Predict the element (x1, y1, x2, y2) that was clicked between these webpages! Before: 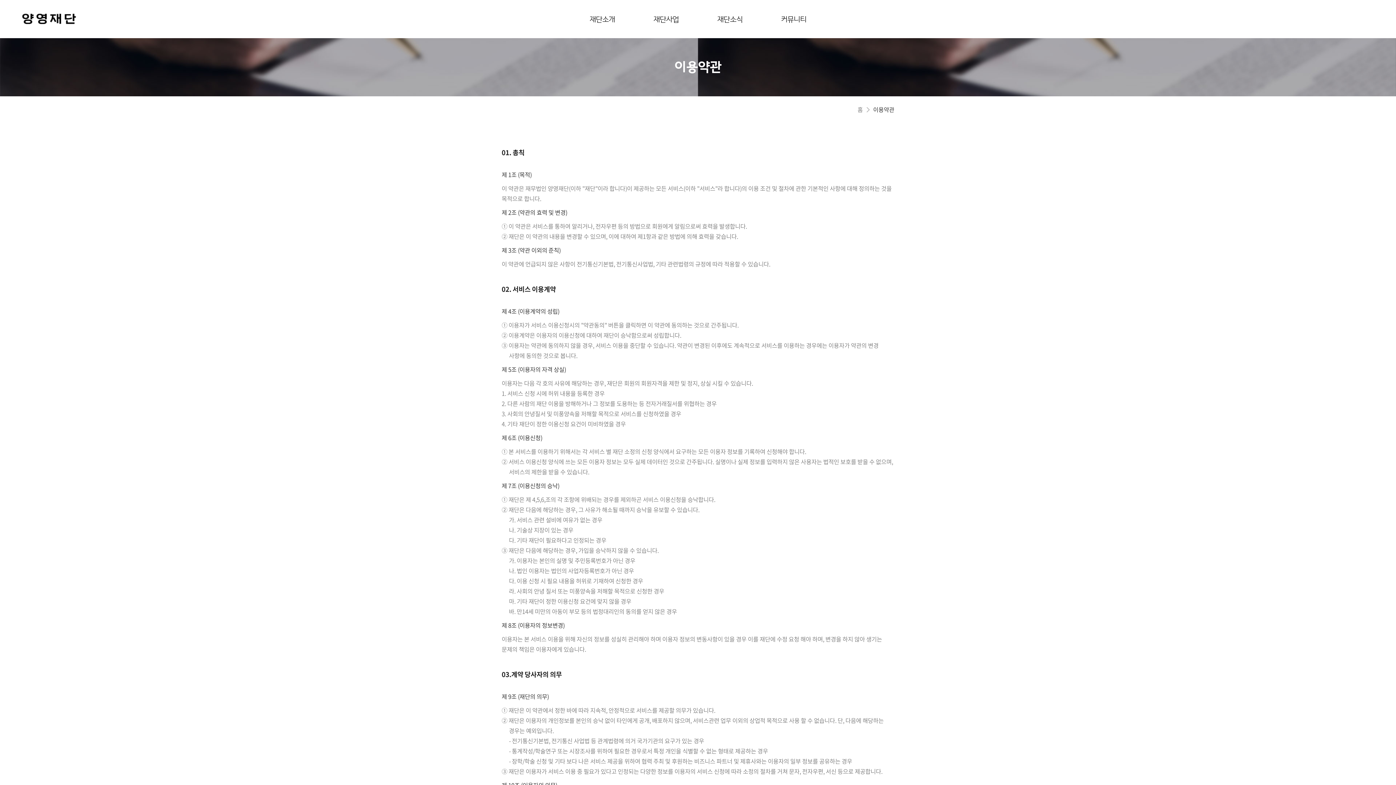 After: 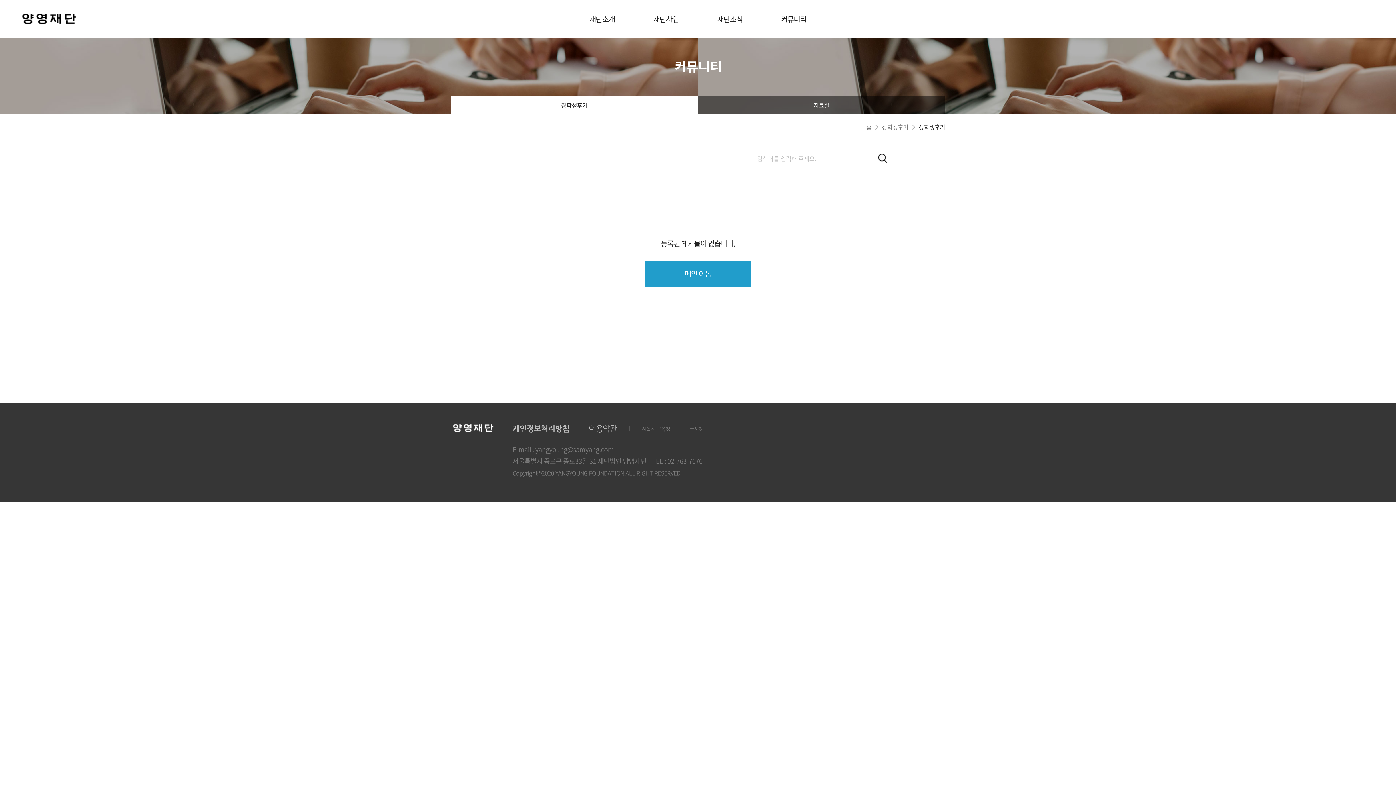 Action: bbox: (781, 10, 806, 28) label: 커뮤니티